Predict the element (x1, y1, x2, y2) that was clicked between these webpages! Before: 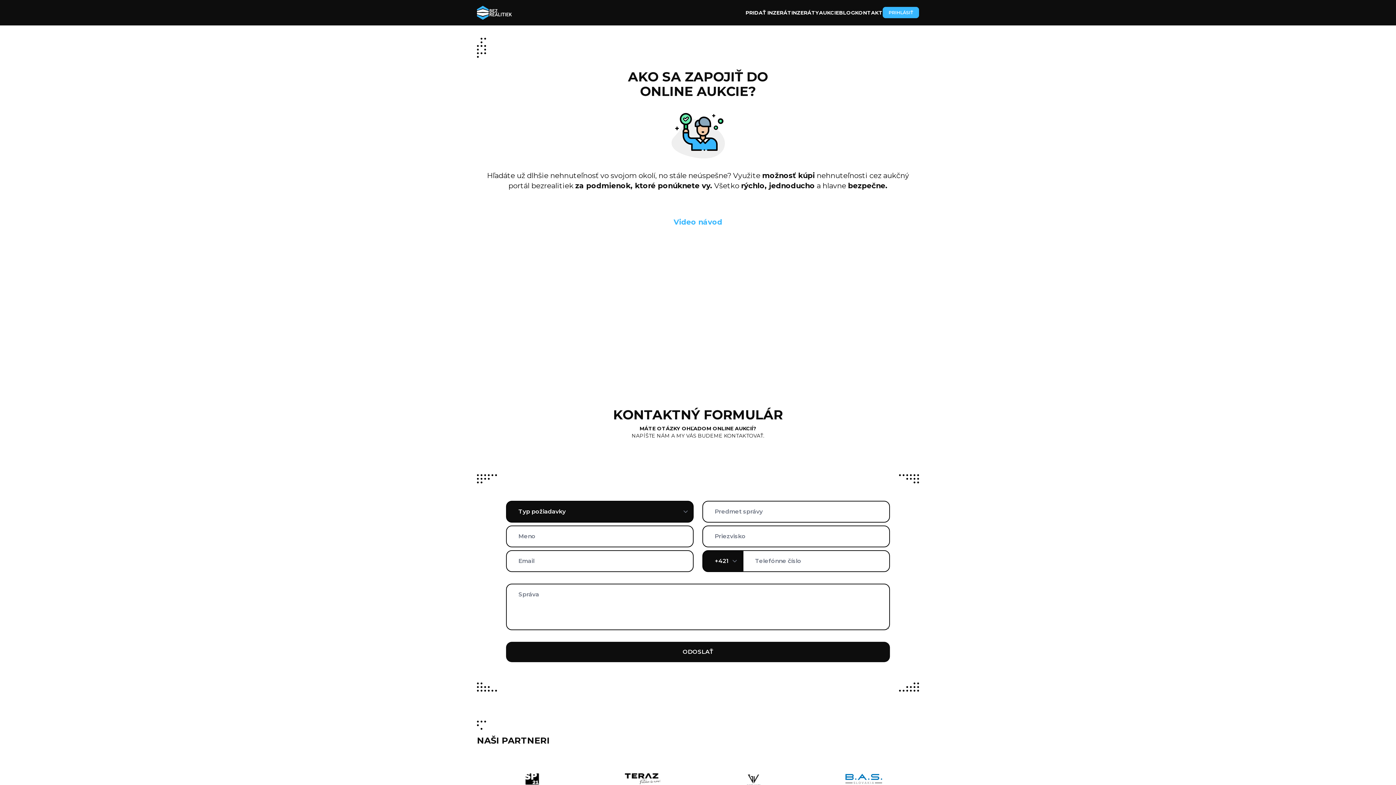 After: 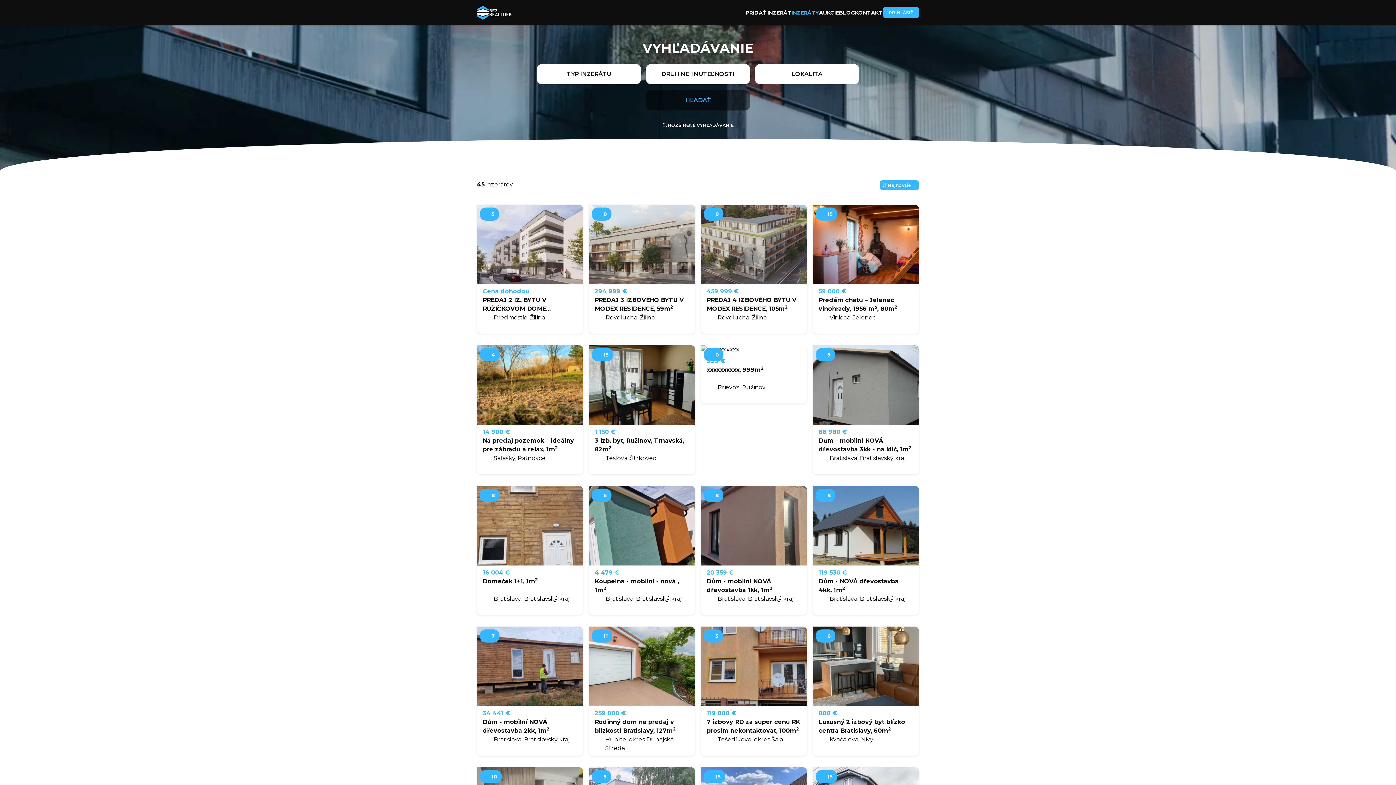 Action: bbox: (791, 9, 819, 16) label: INZERÁTY